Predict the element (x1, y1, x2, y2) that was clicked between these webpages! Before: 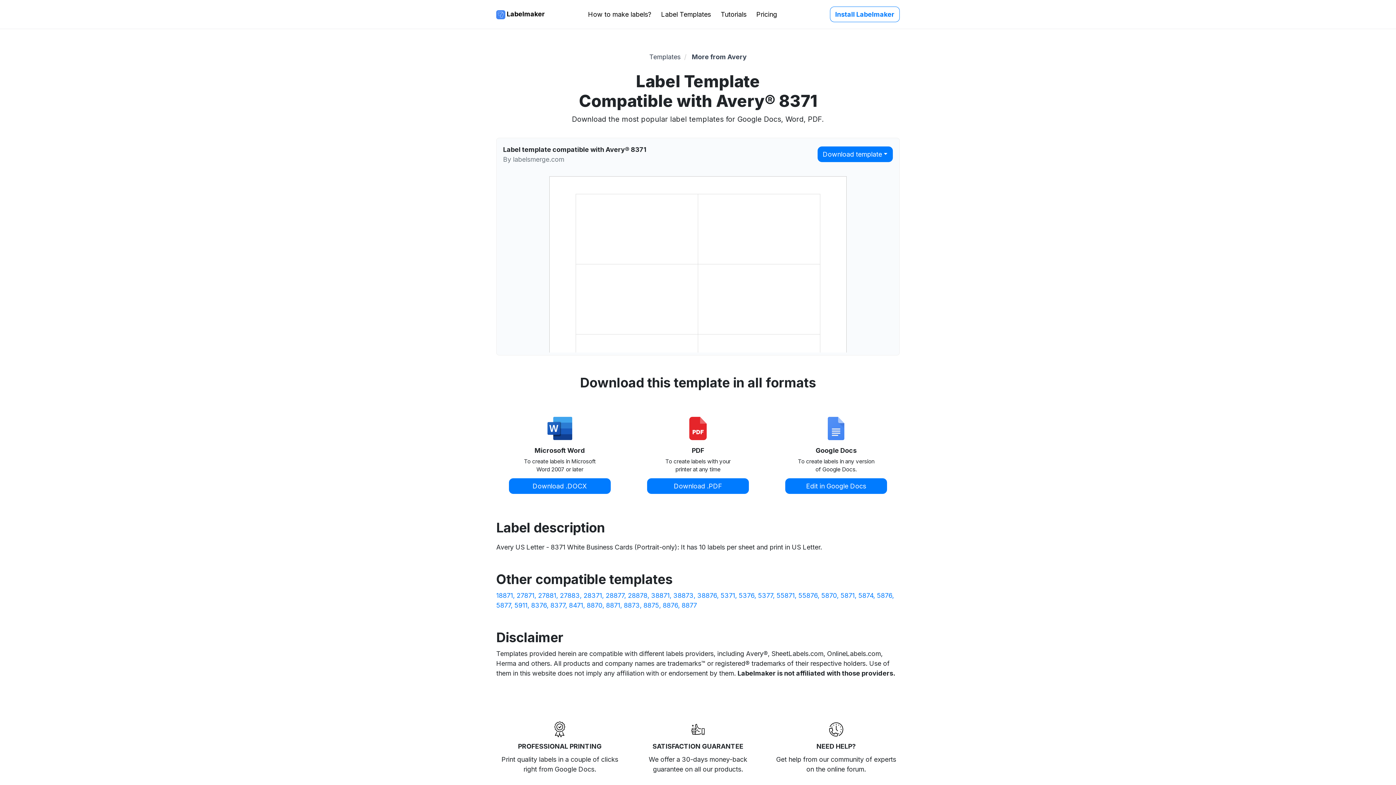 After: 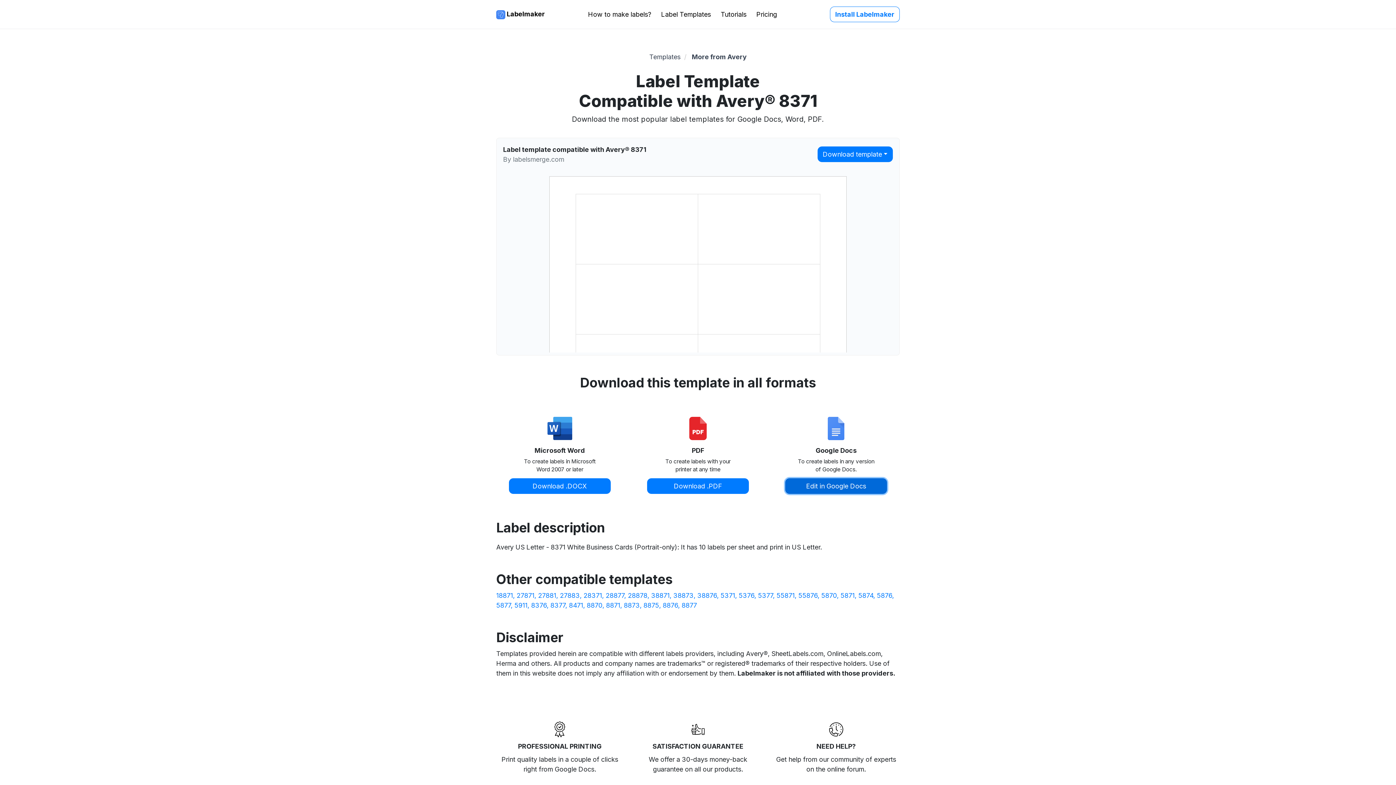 Action: bbox: (785, 478, 887, 494) label: Edit in Google Docs